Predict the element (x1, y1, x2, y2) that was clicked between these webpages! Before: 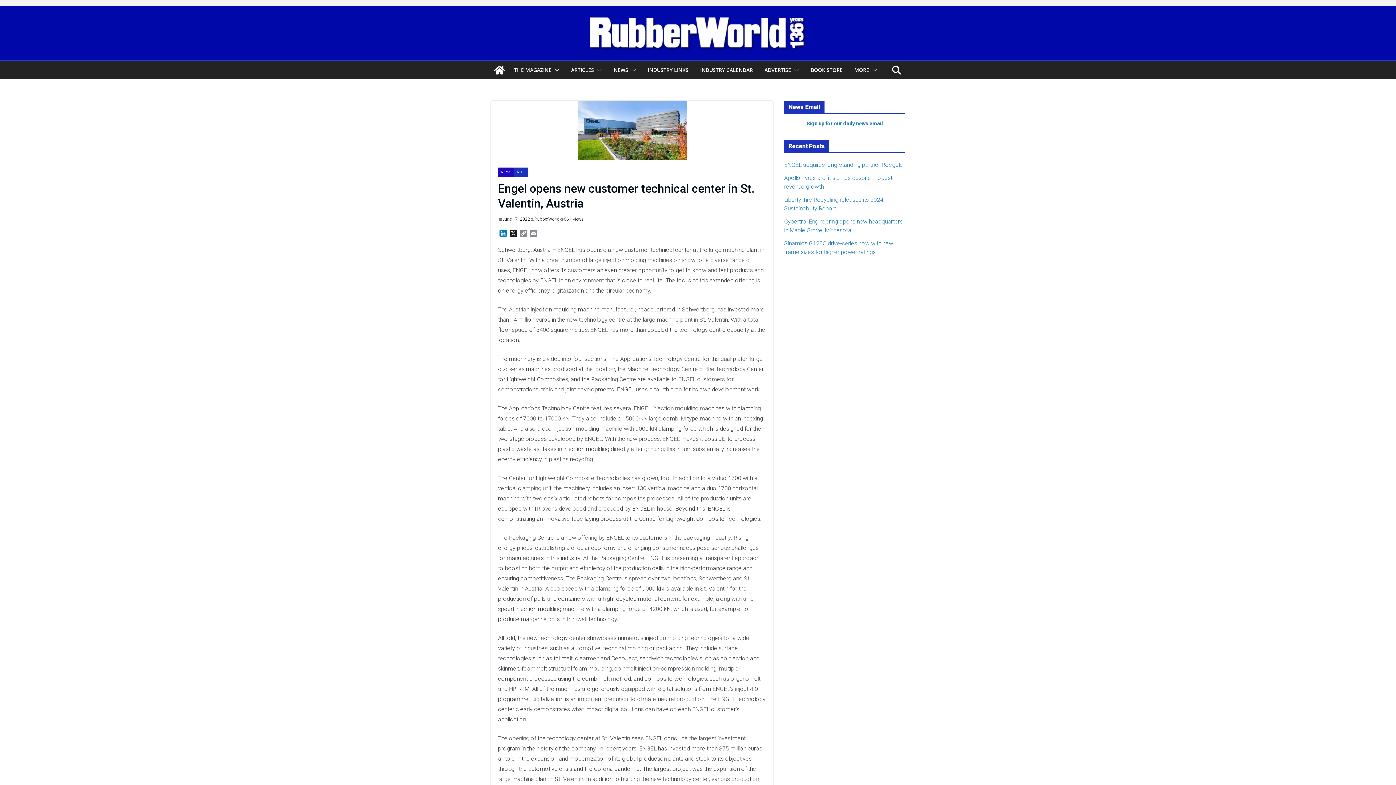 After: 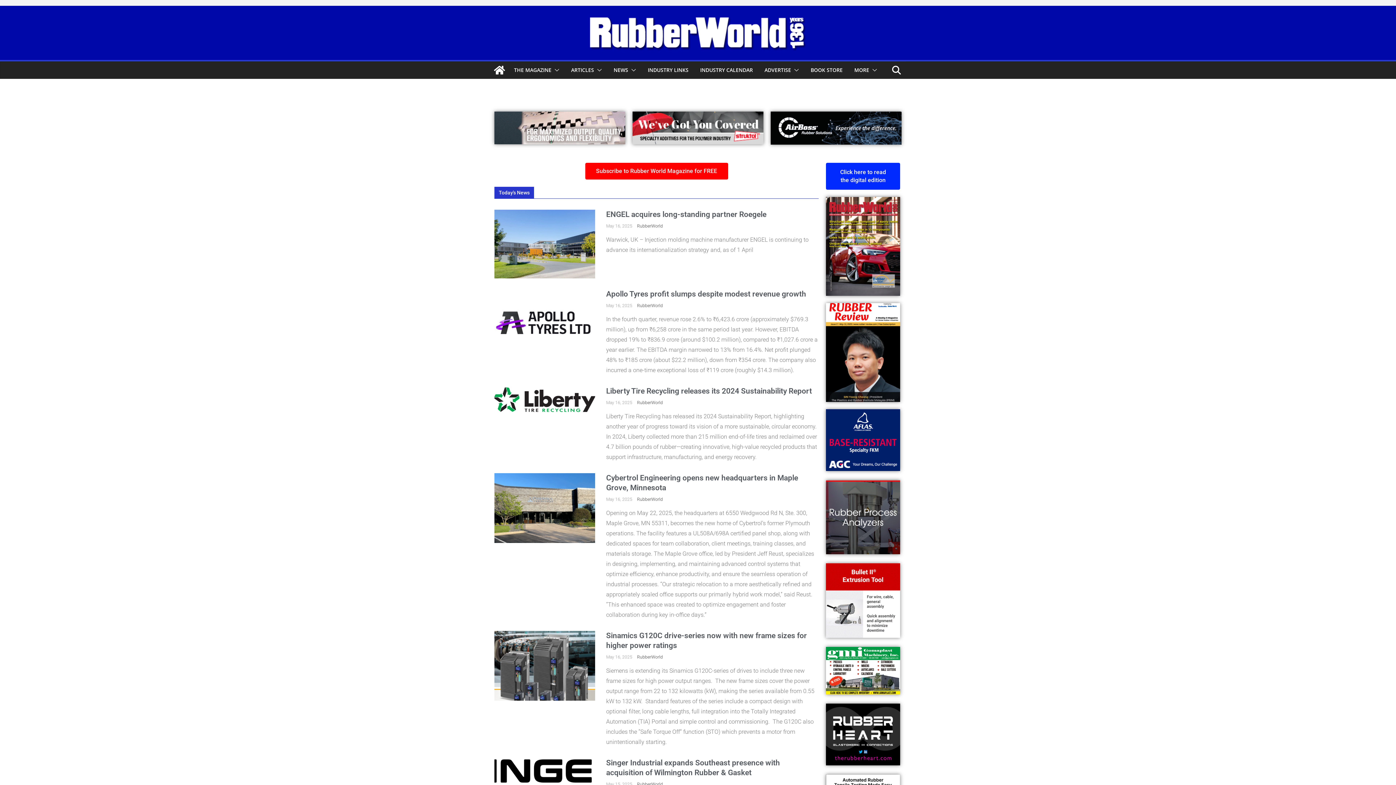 Action: bbox: (589, 14, 807, 51)